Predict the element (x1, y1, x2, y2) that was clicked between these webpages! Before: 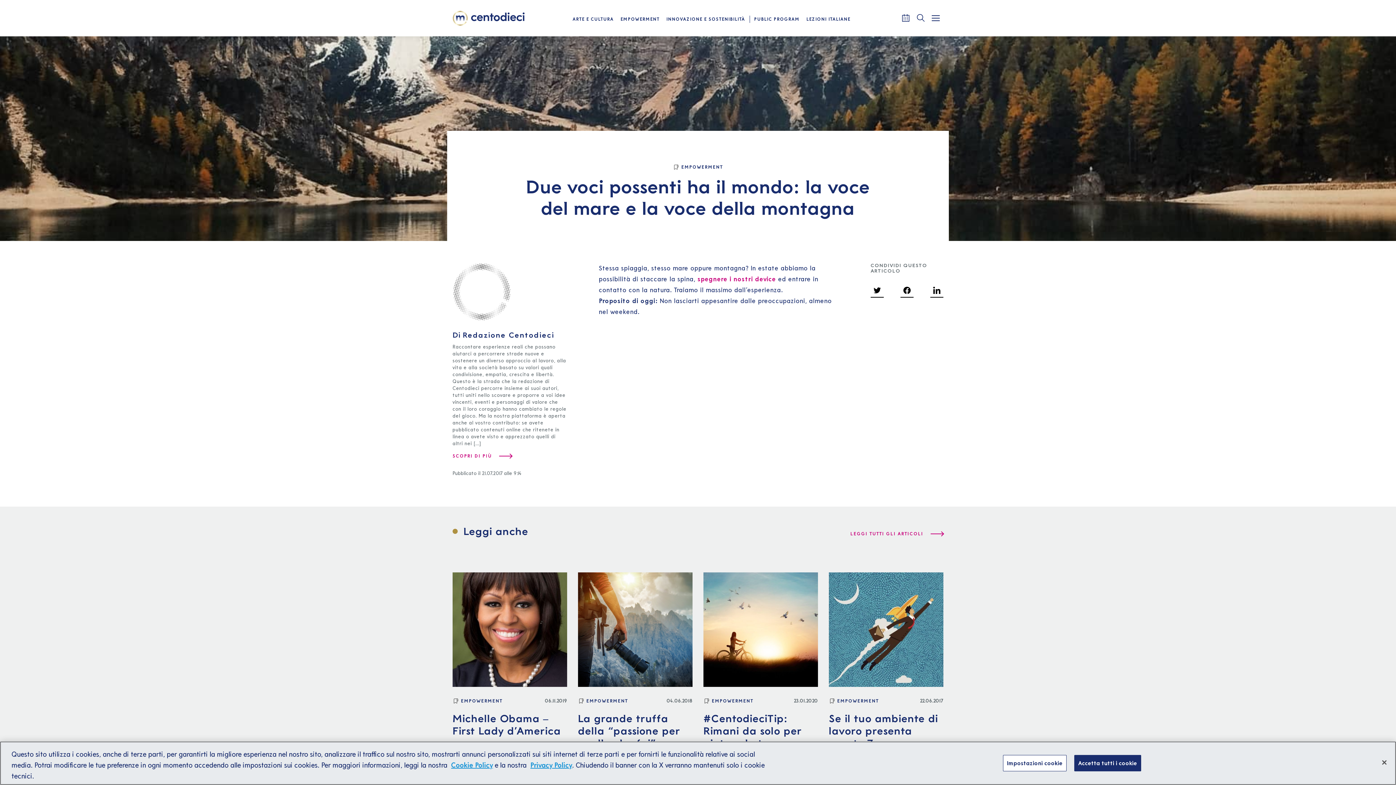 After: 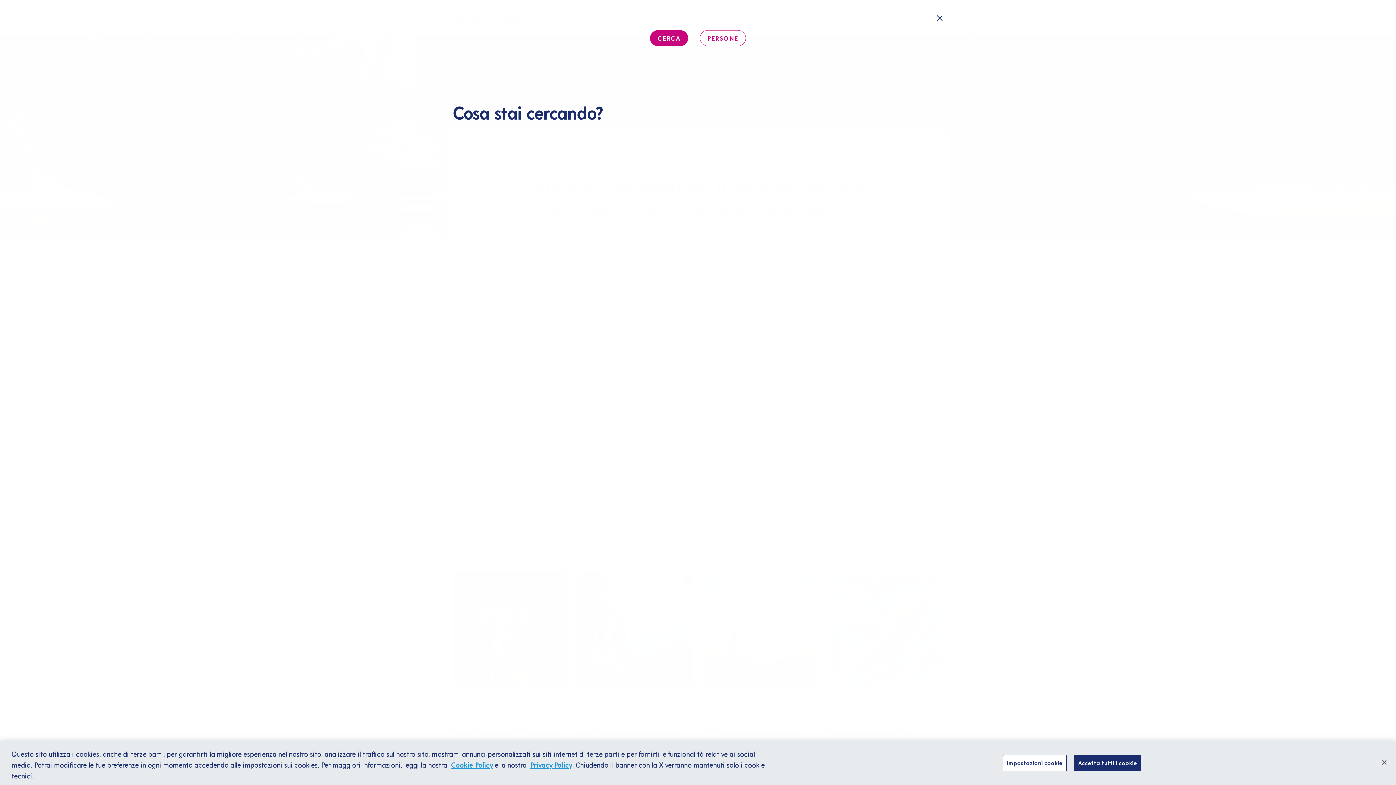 Action: bbox: (913, 10, 928, 25)